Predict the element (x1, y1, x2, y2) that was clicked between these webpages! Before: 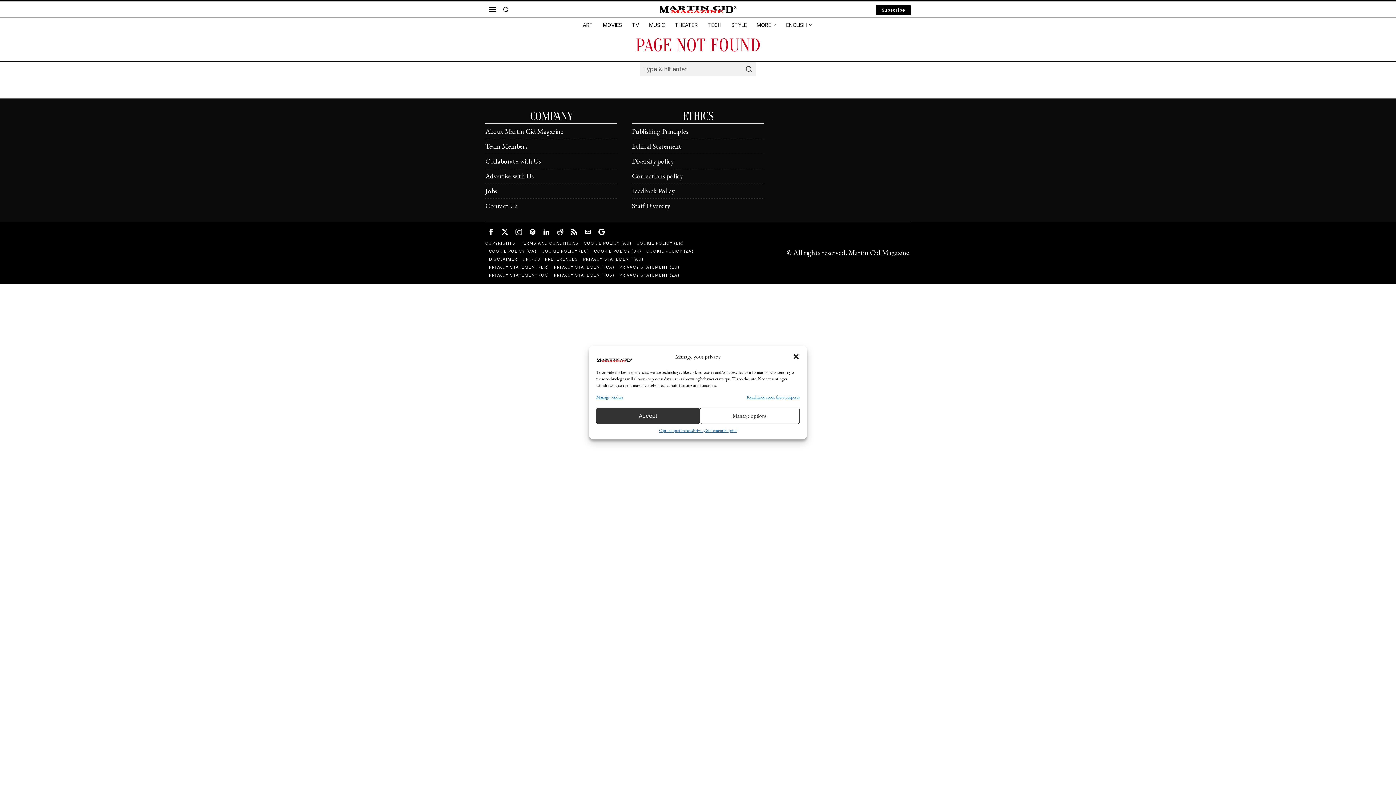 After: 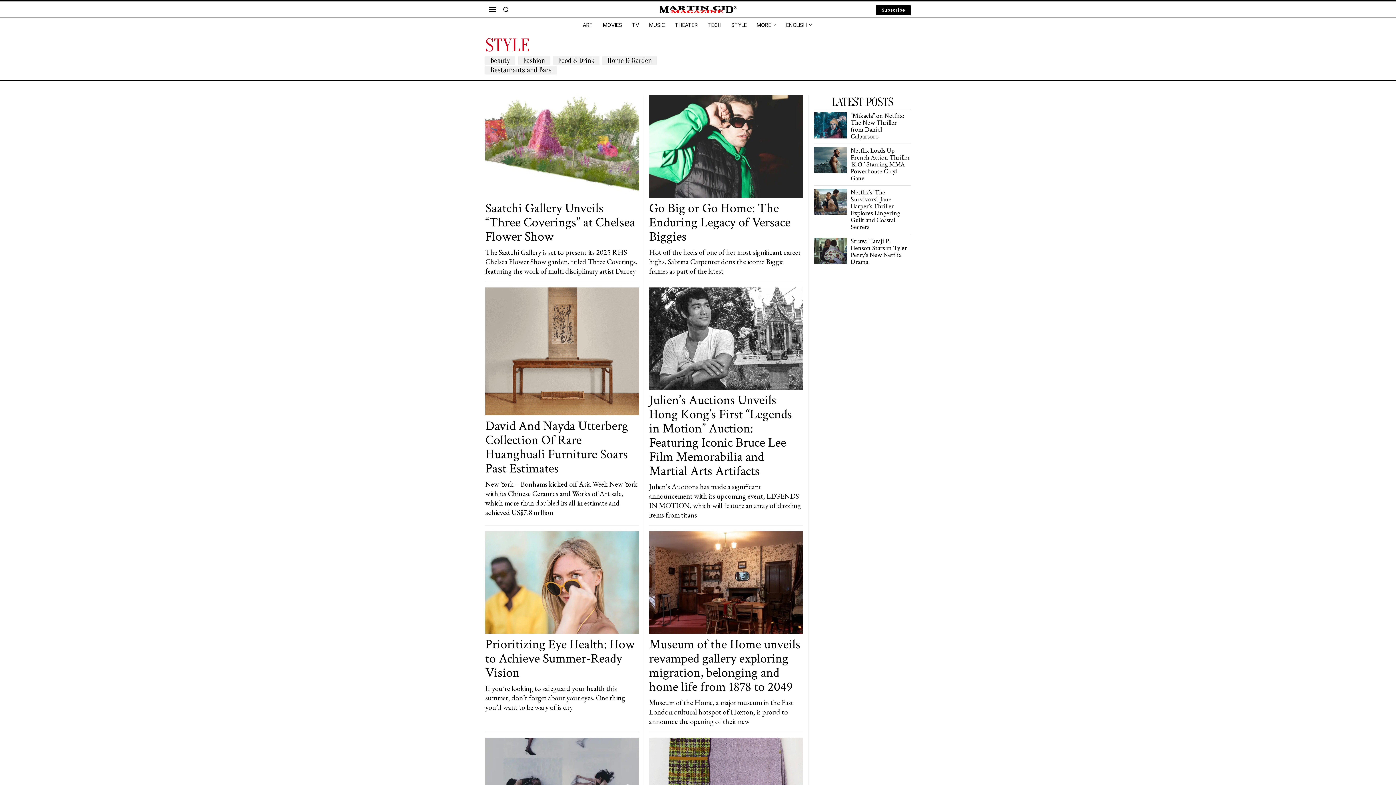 Action: bbox: (727, 17, 752, 32) label: STYLE